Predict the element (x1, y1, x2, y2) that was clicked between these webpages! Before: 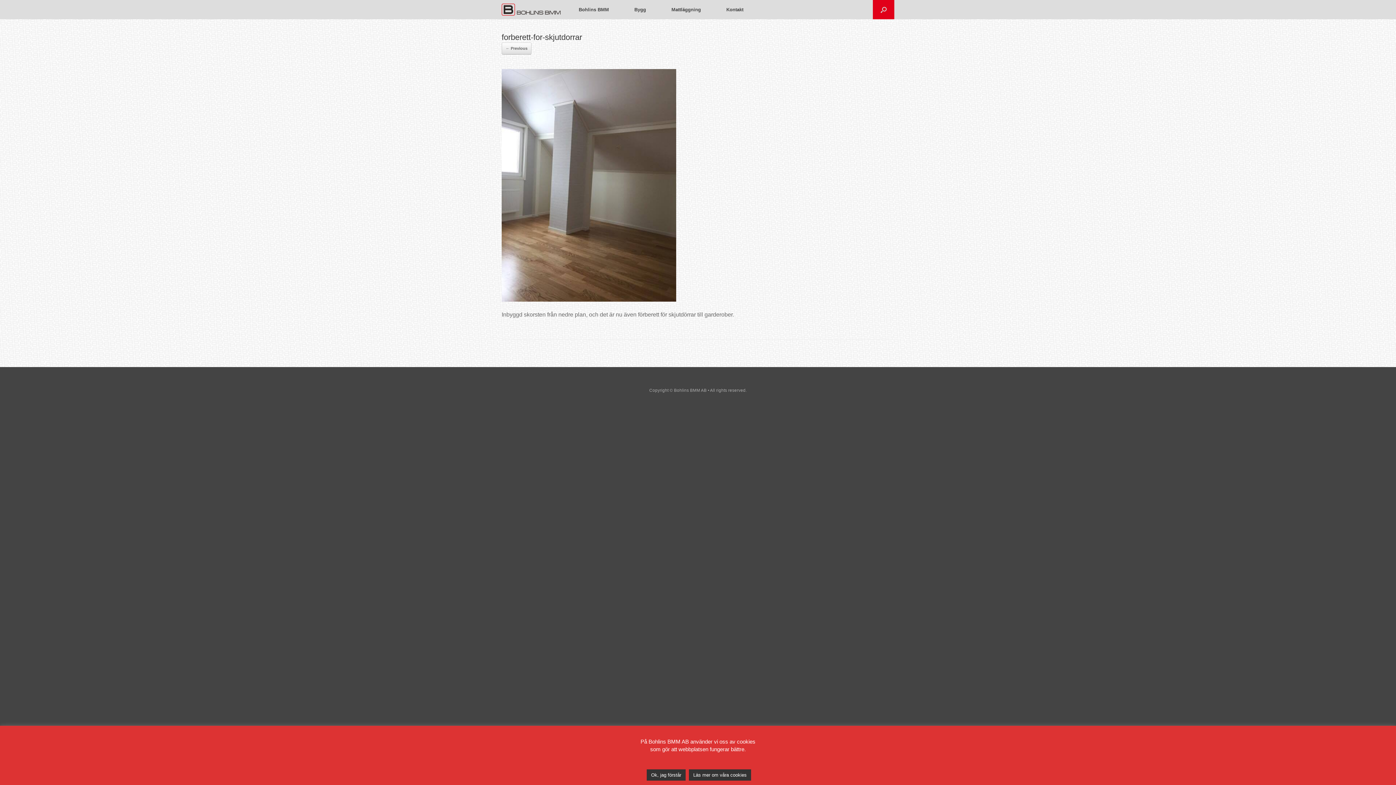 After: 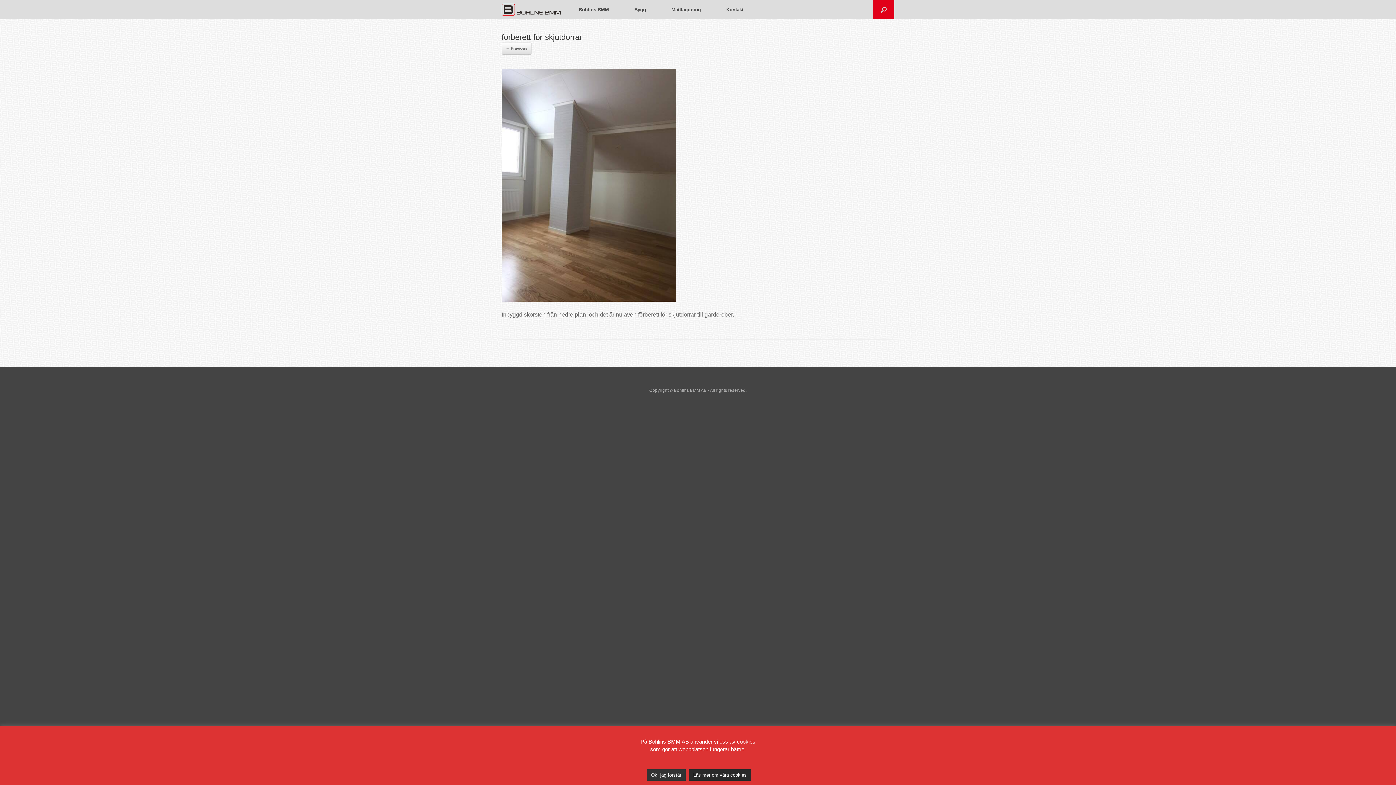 Action: label: Läs mer om våra cookies bbox: (689, 769, 751, 781)